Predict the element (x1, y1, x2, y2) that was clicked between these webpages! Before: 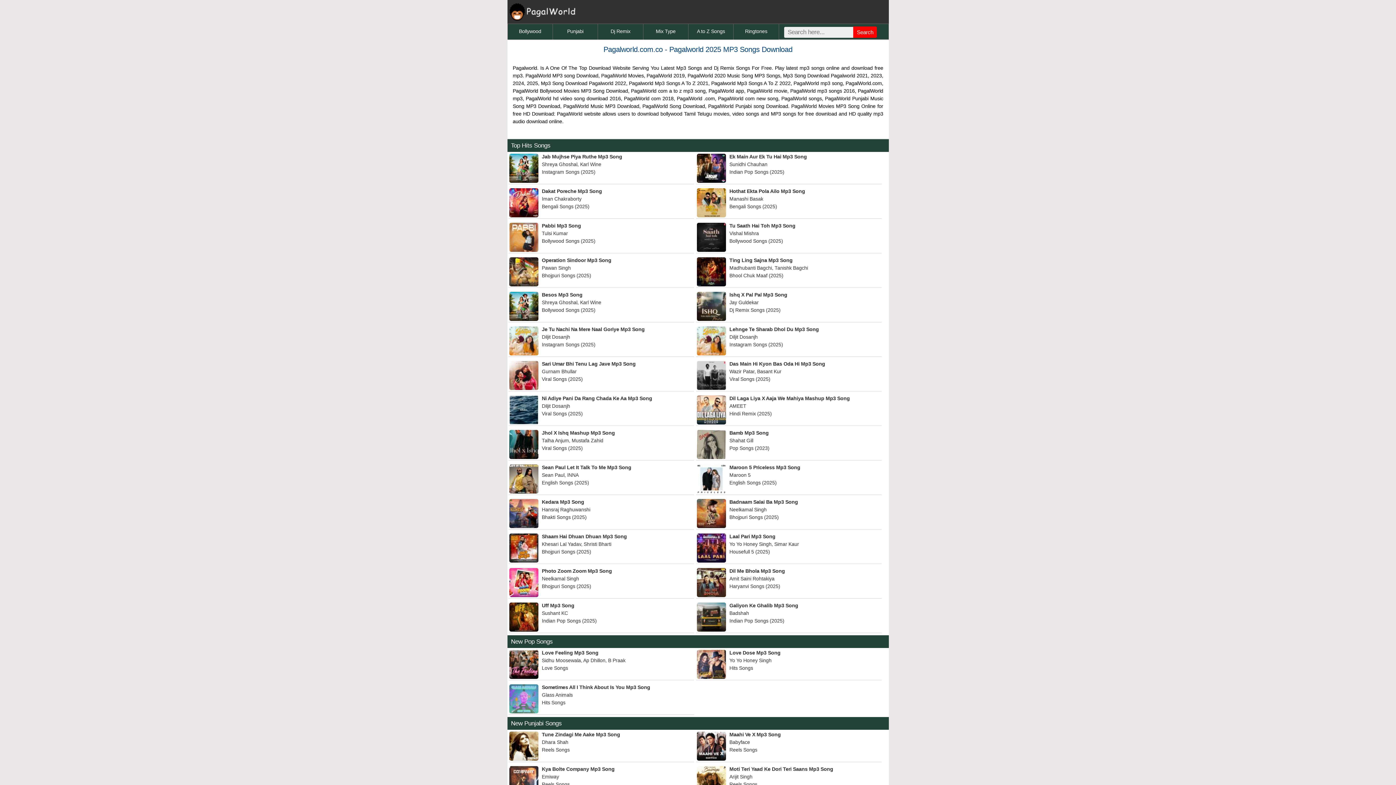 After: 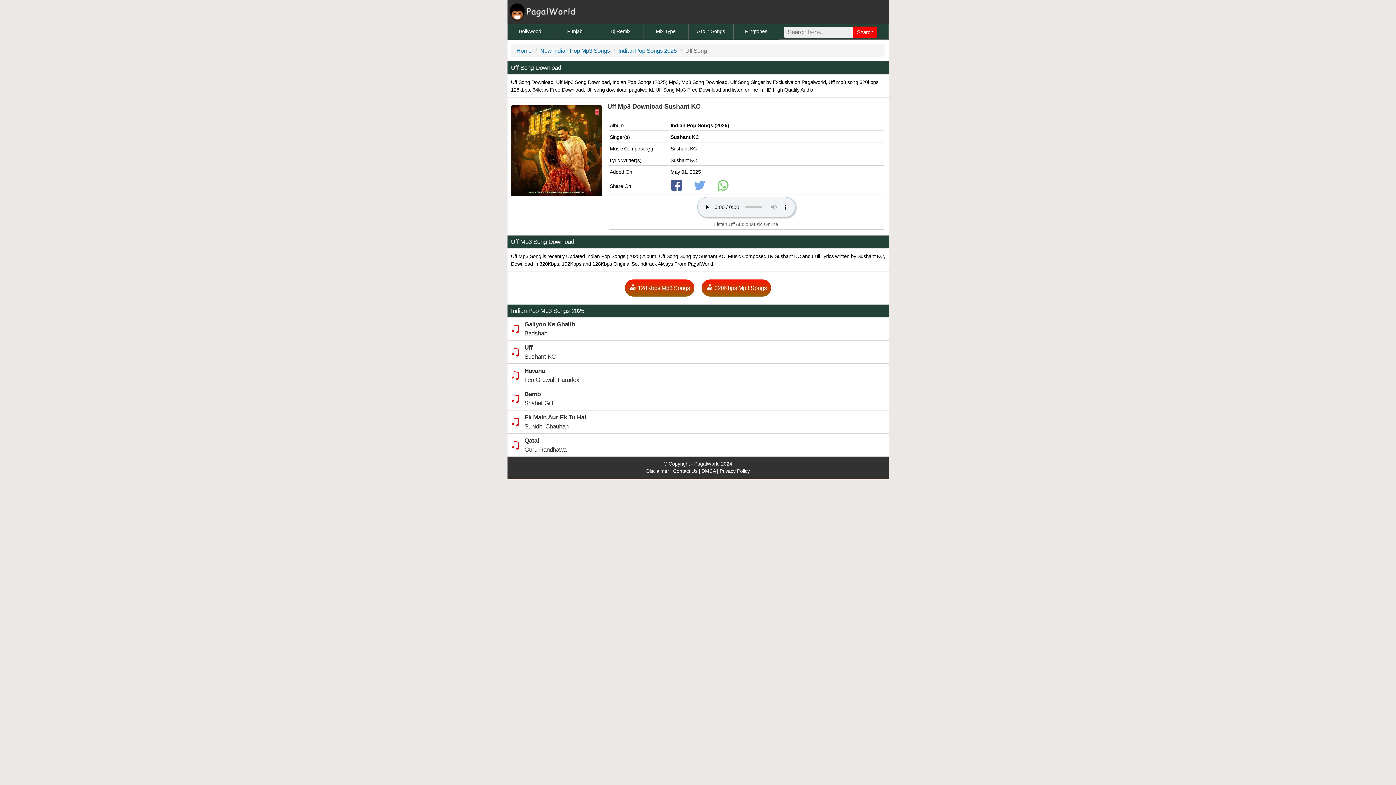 Action: bbox: (509, 602, 688, 625) label: Uff Mp3 Song
Sushant KC
Indian Pop Songs (2025)